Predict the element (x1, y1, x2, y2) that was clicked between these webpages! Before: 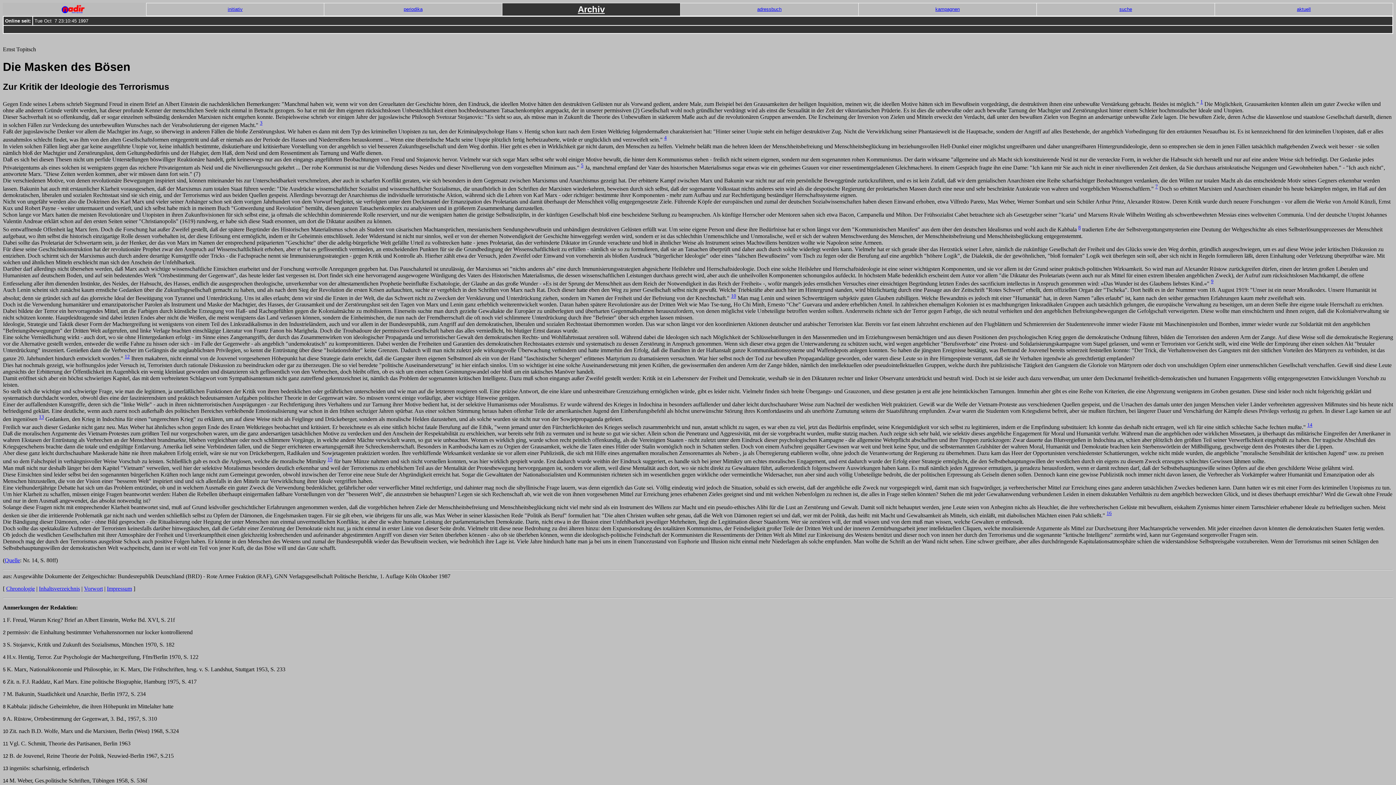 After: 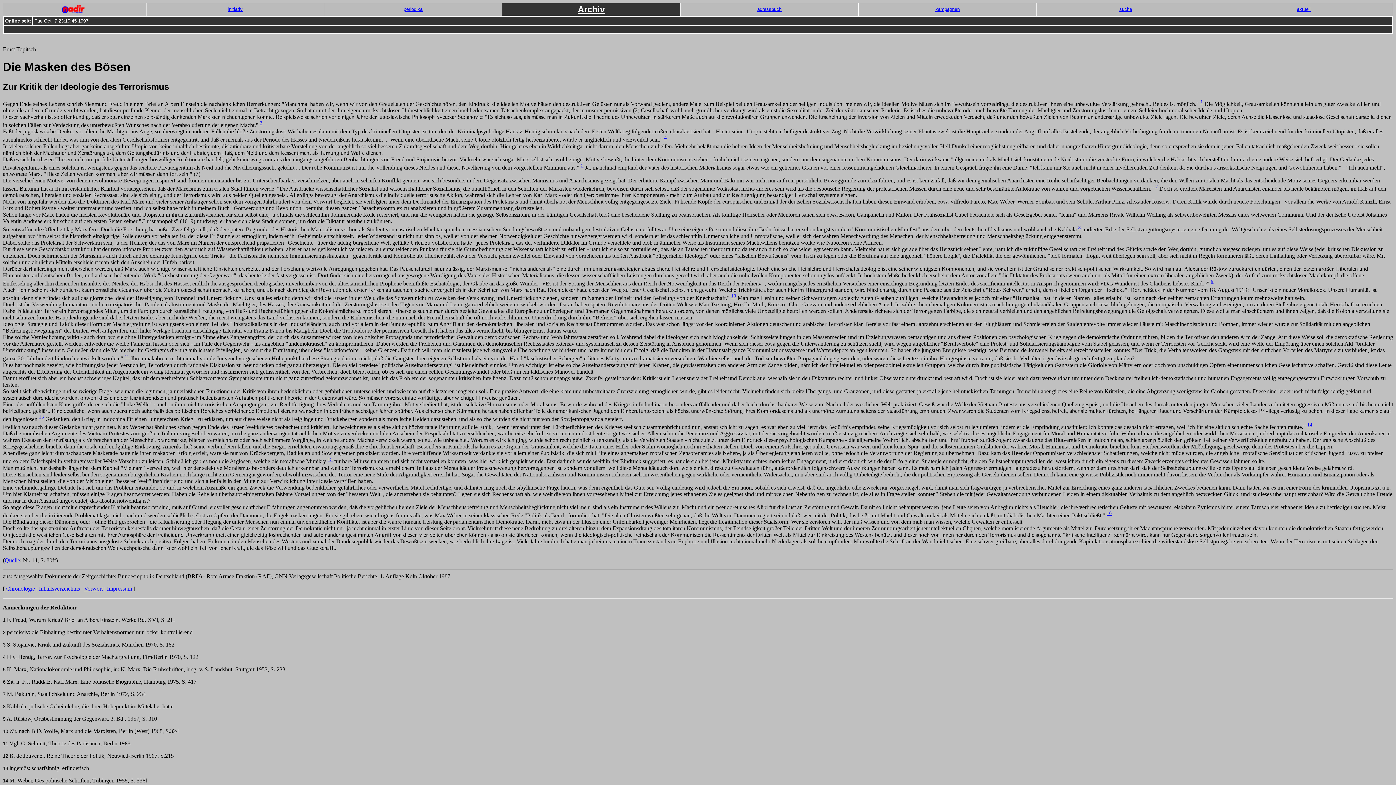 Action: label: 3 bbox: (2, 641, 5, 648)